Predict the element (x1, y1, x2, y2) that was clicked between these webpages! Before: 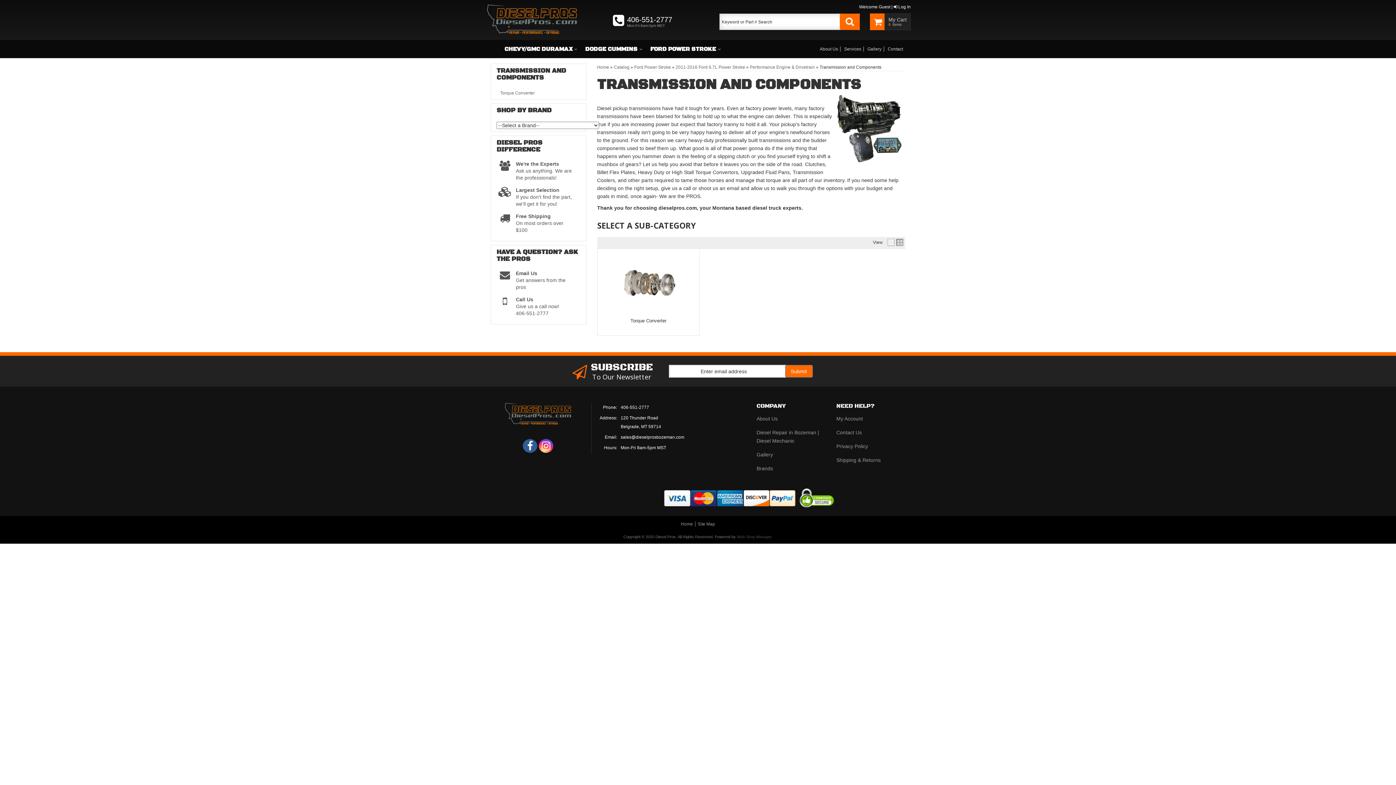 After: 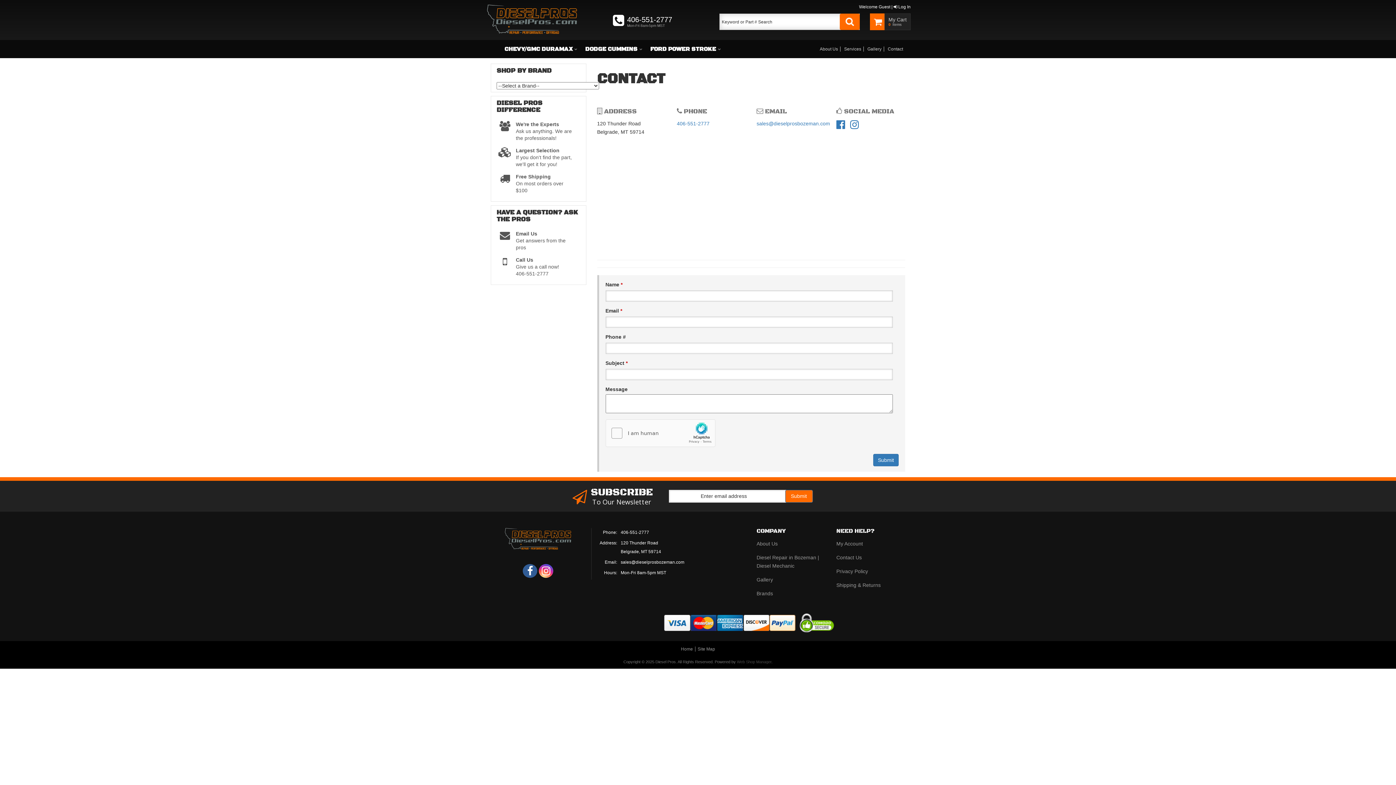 Action: label: We're the Experts


Ask us anything. We are the professionals! bbox: (496, 160, 580, 181)